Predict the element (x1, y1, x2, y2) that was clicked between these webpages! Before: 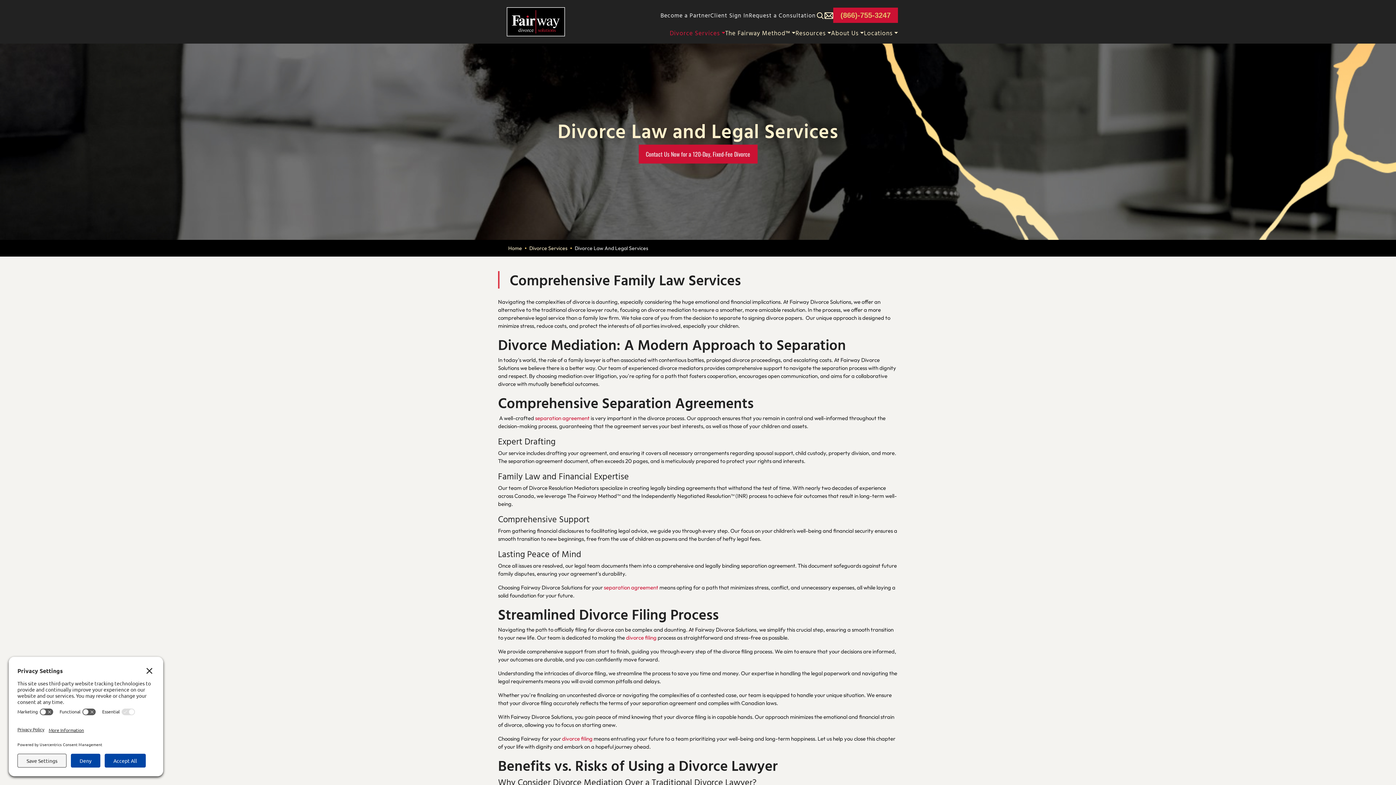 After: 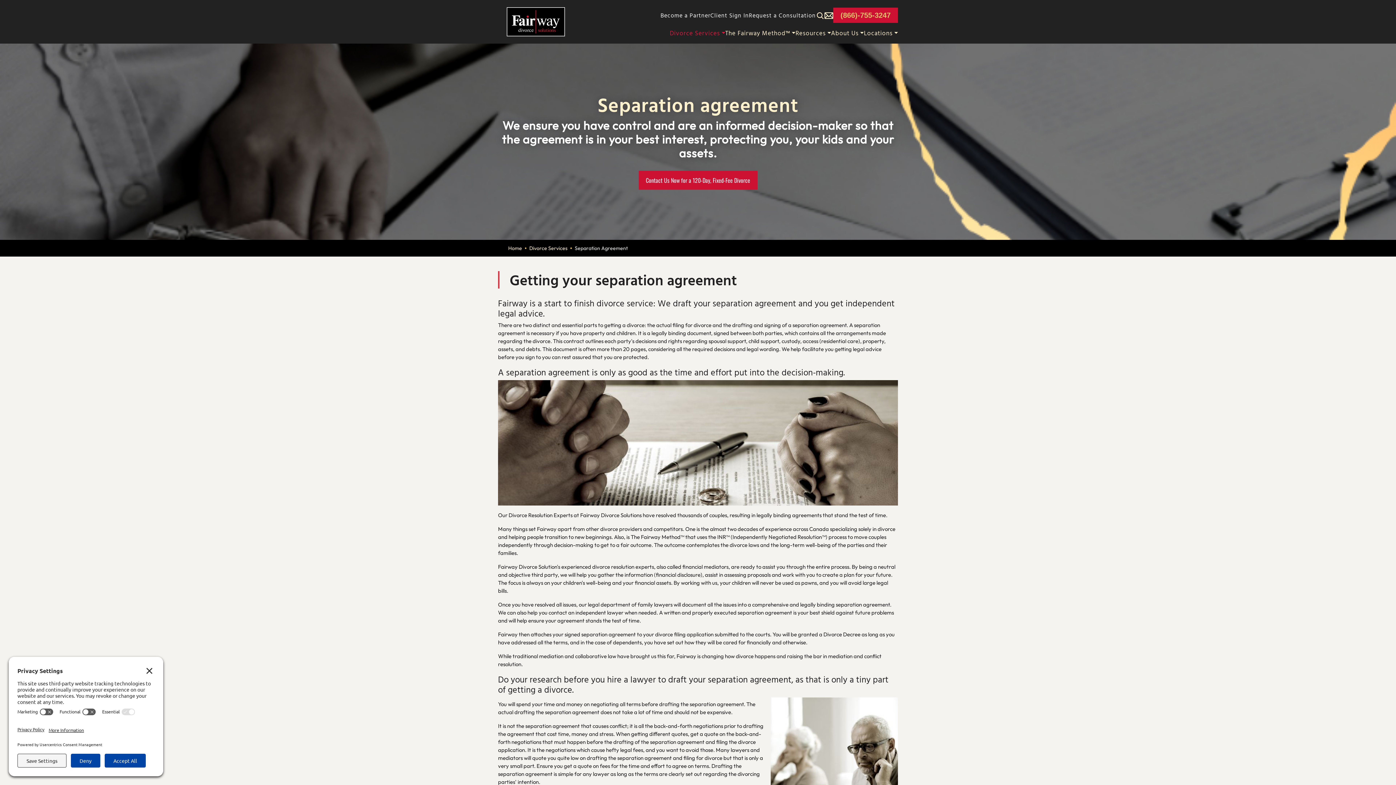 Action: label: separation agreement bbox: (604, 584, 658, 591)